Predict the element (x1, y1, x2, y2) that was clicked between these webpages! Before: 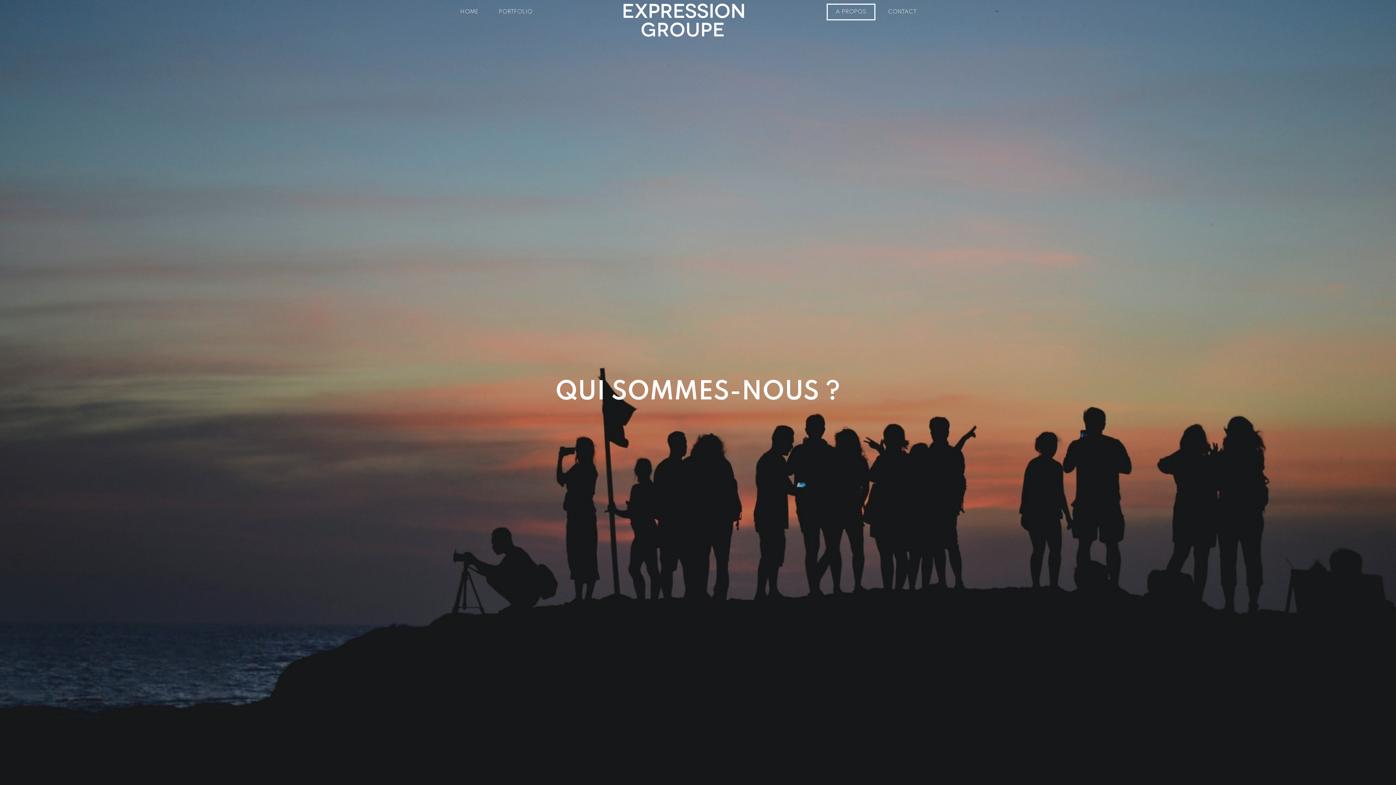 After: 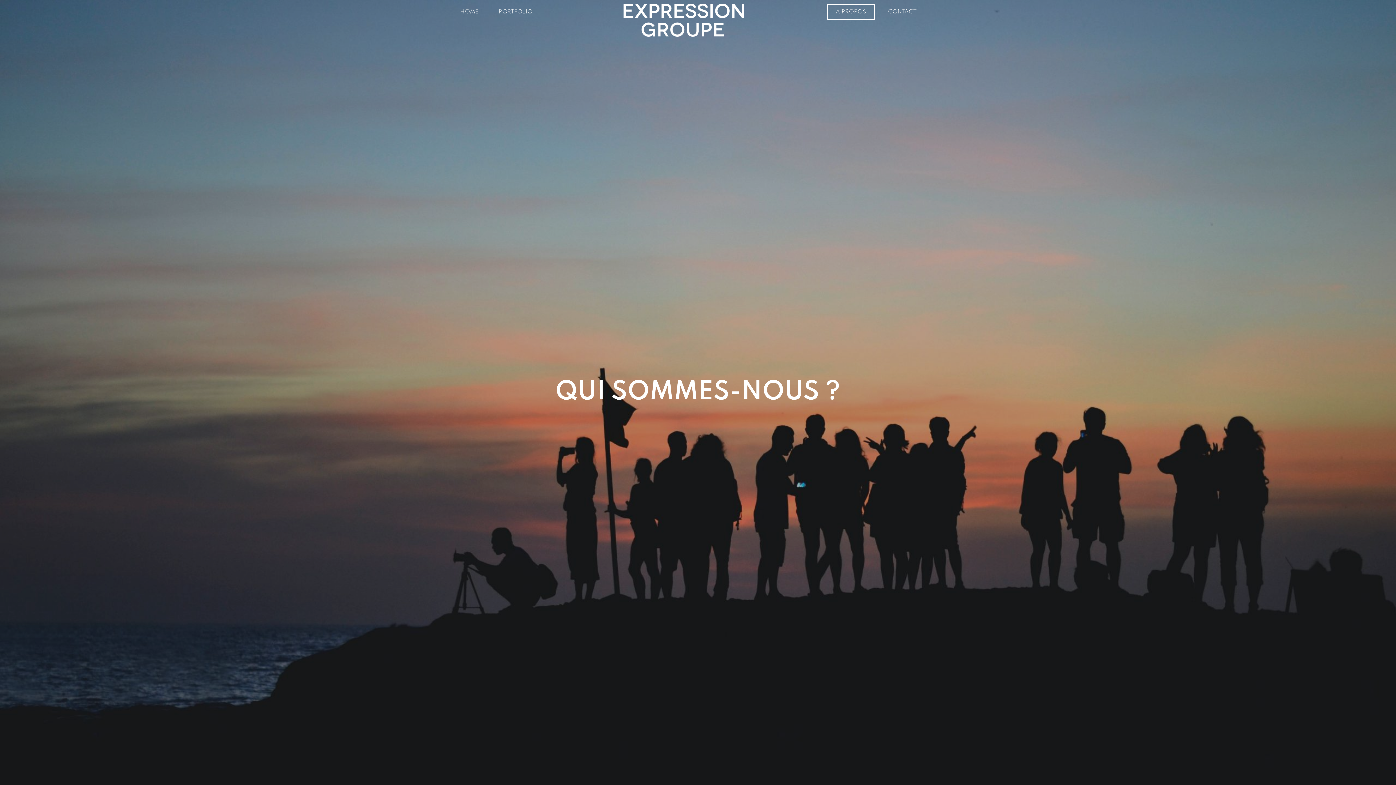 Action: bbox: (826, 3, 875, 20) label: A PROPOS